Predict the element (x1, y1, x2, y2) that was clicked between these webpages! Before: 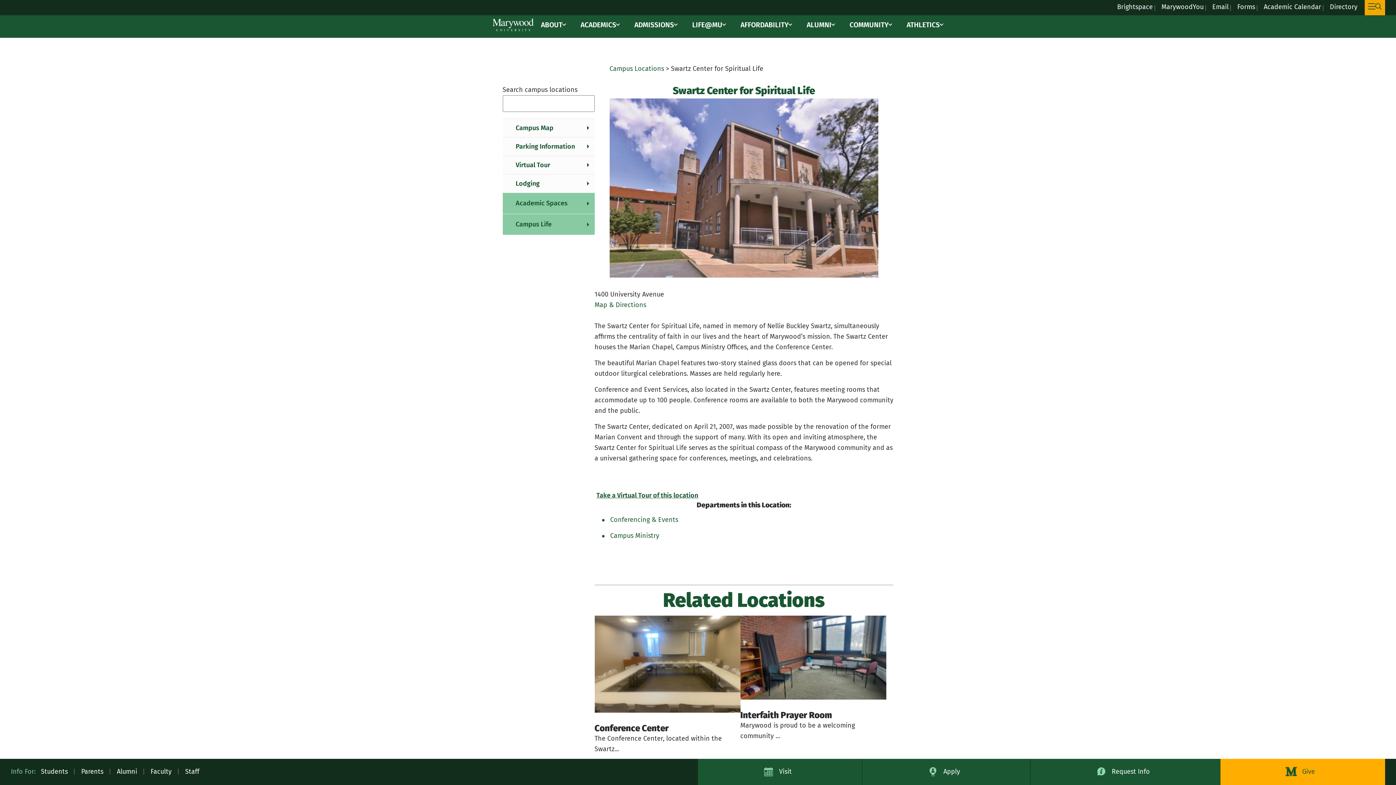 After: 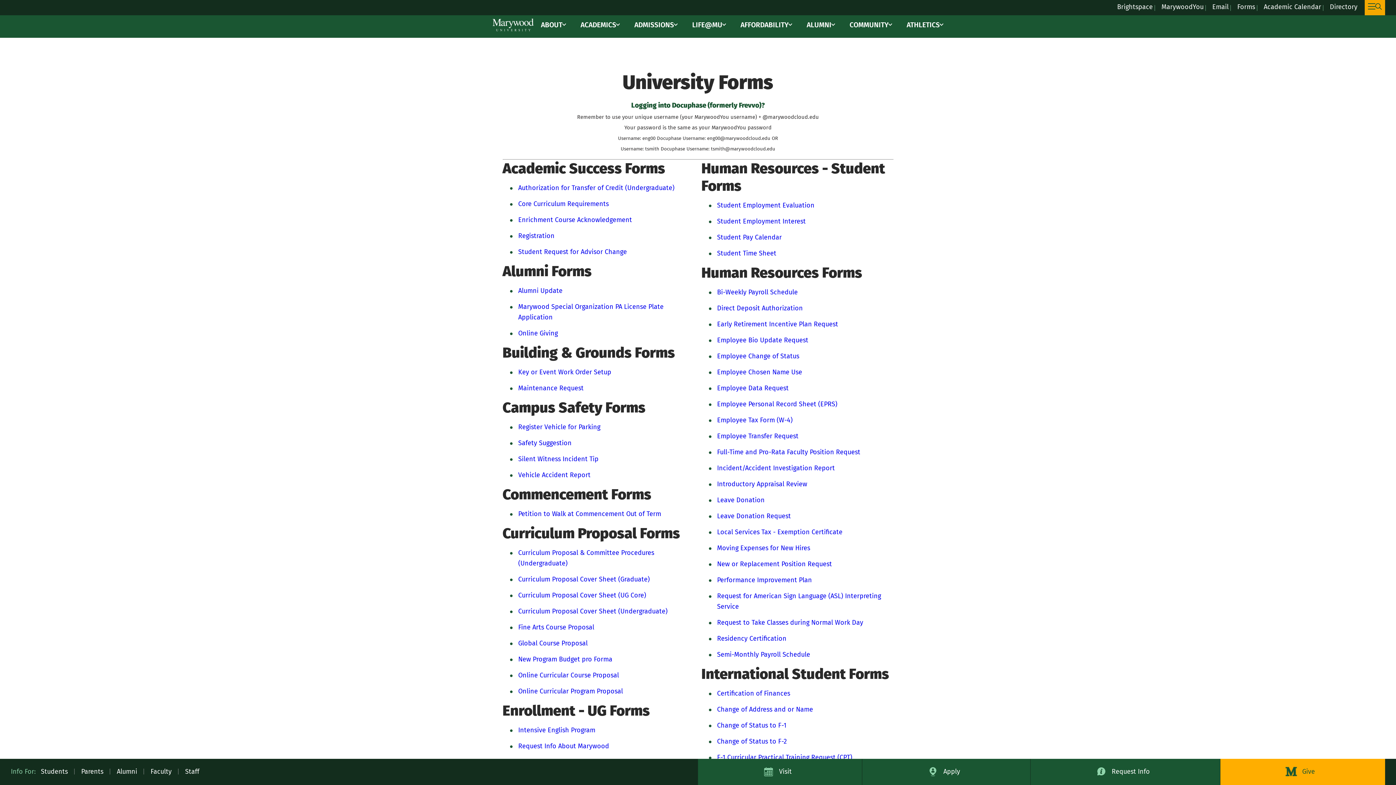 Action: label: Forms bbox: (1237, 1, 1255, 12)